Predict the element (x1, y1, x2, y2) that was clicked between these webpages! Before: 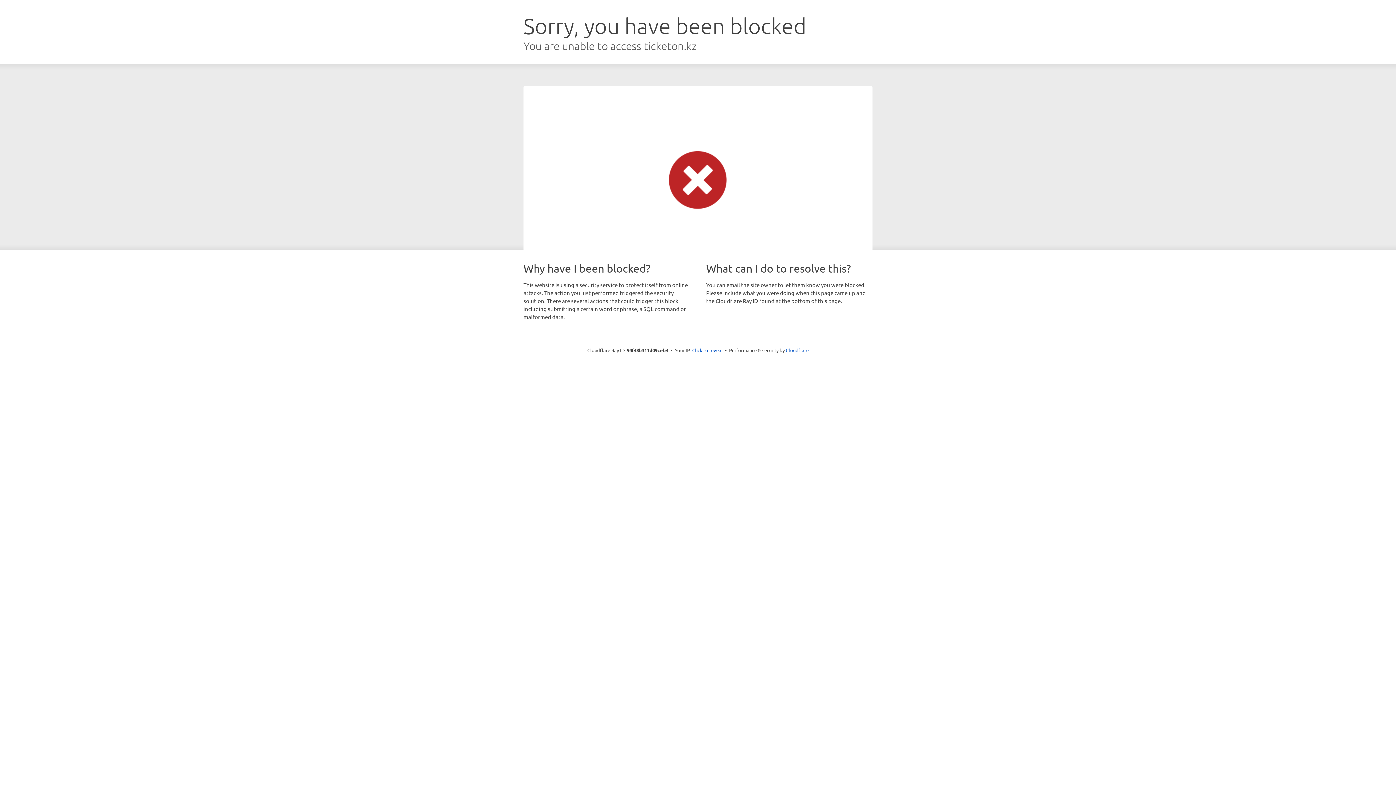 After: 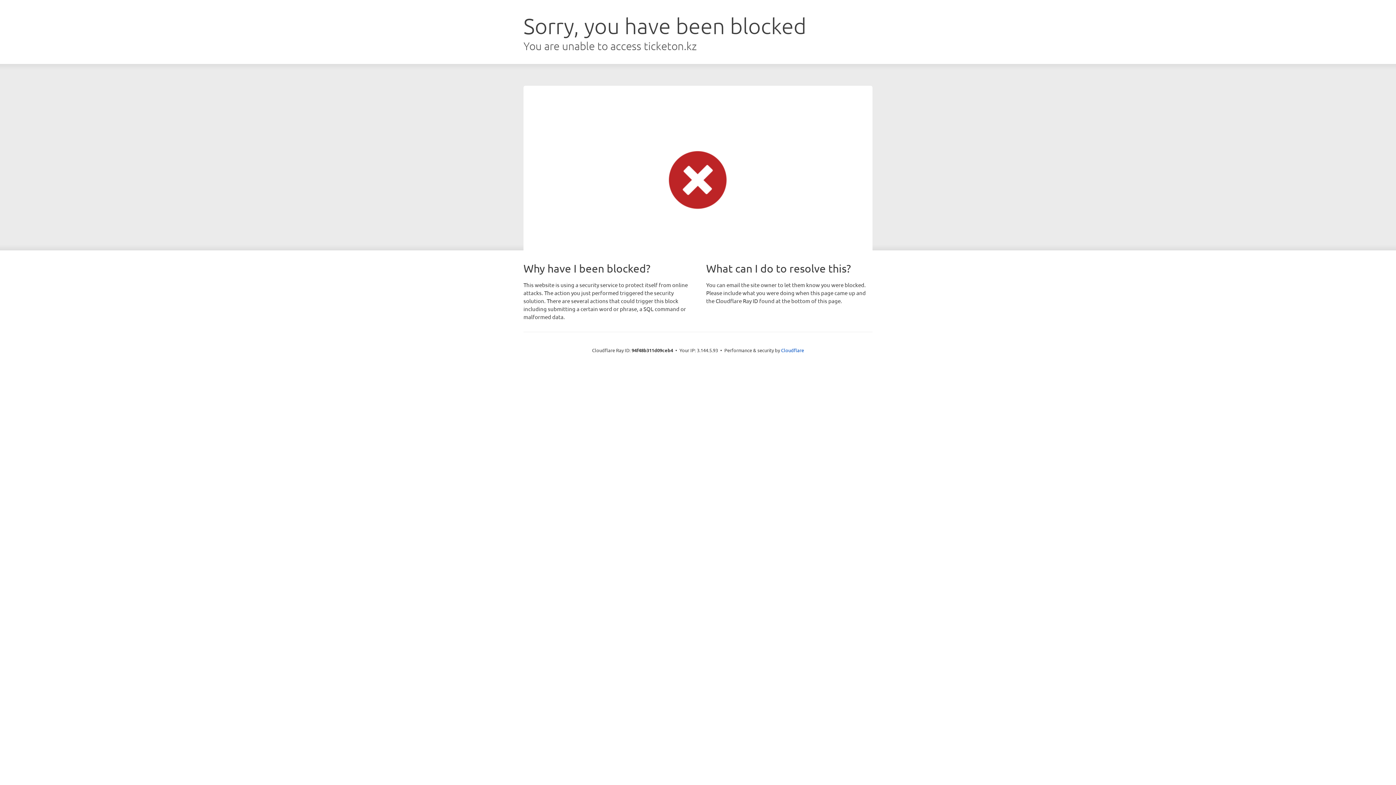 Action: bbox: (692, 346, 722, 353) label: Click to reveal